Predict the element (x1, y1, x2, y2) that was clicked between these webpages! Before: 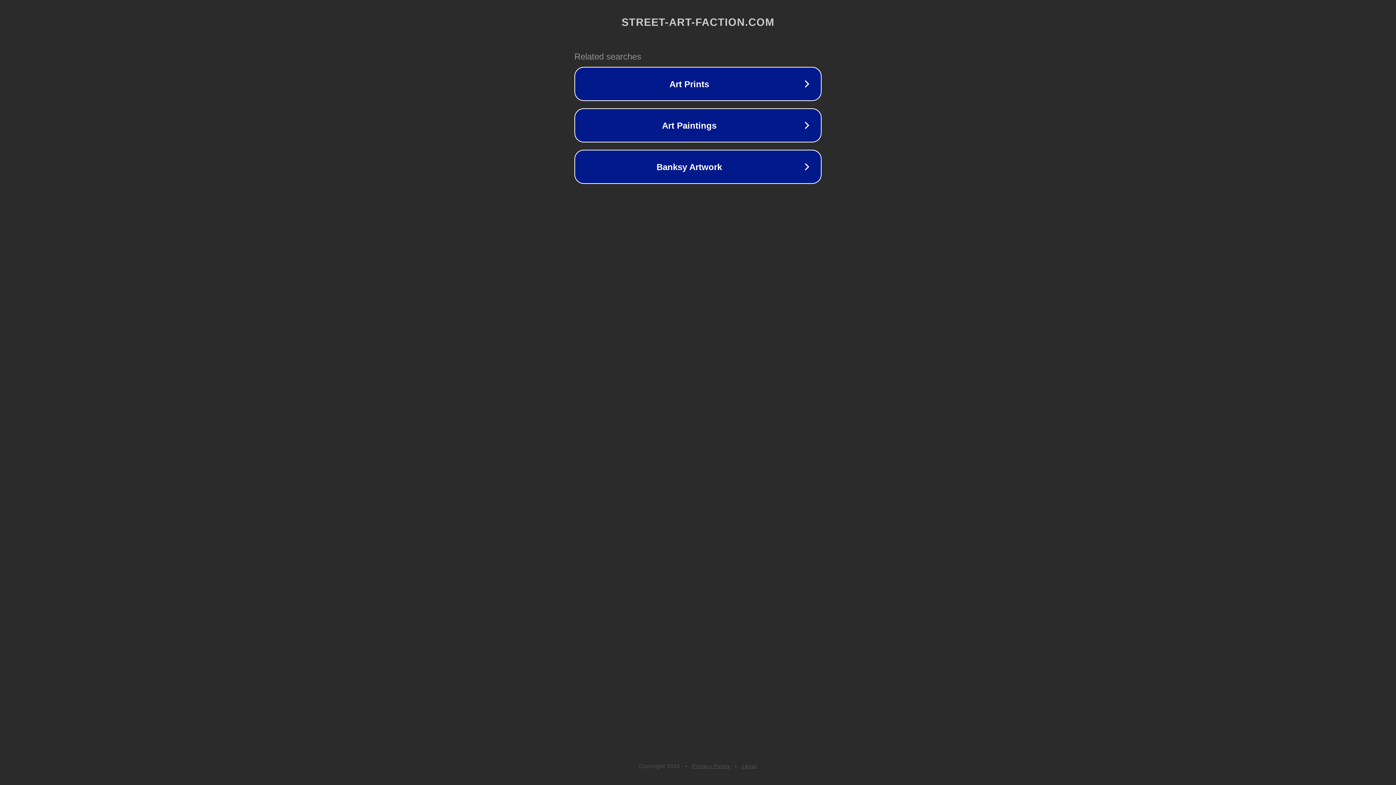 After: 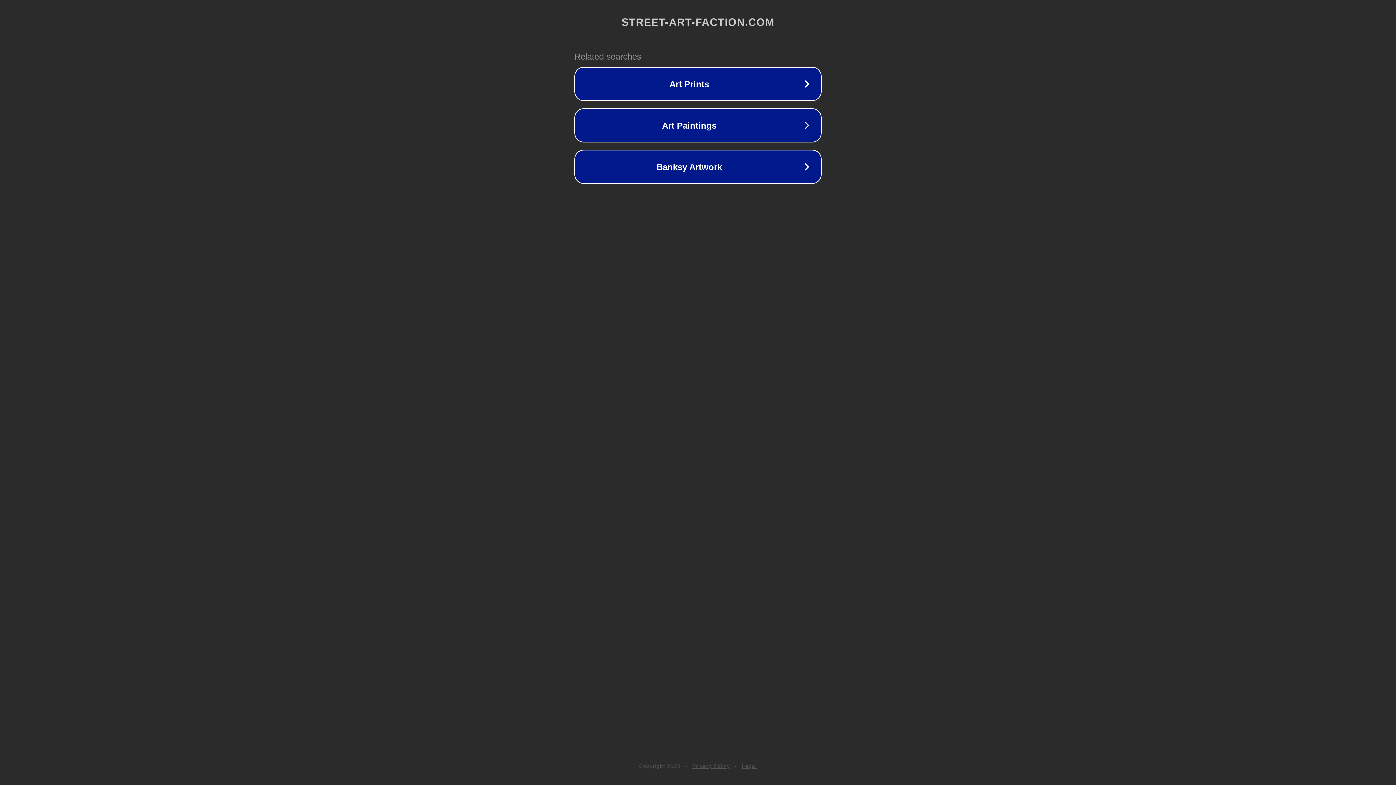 Action: label: Legal bbox: (742, 763, 757, 769)